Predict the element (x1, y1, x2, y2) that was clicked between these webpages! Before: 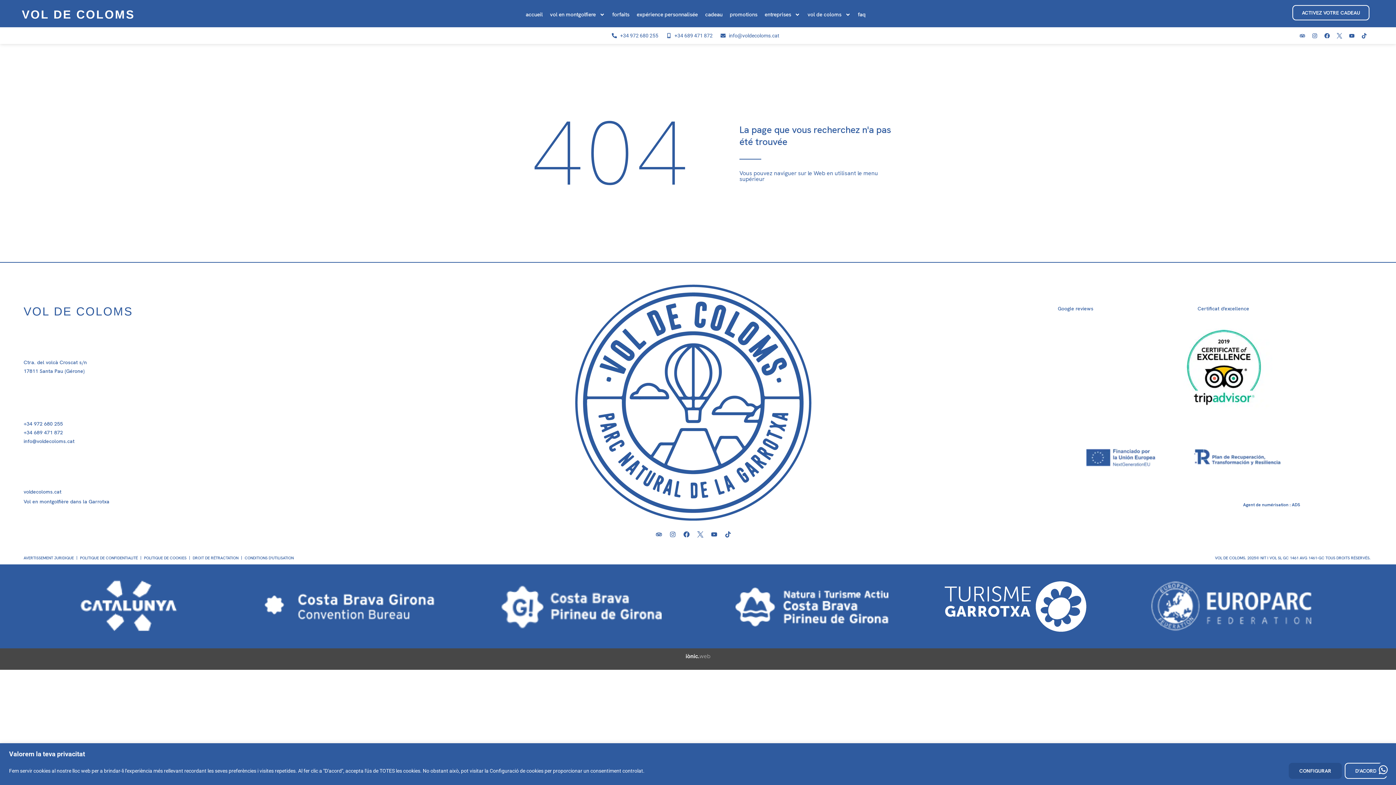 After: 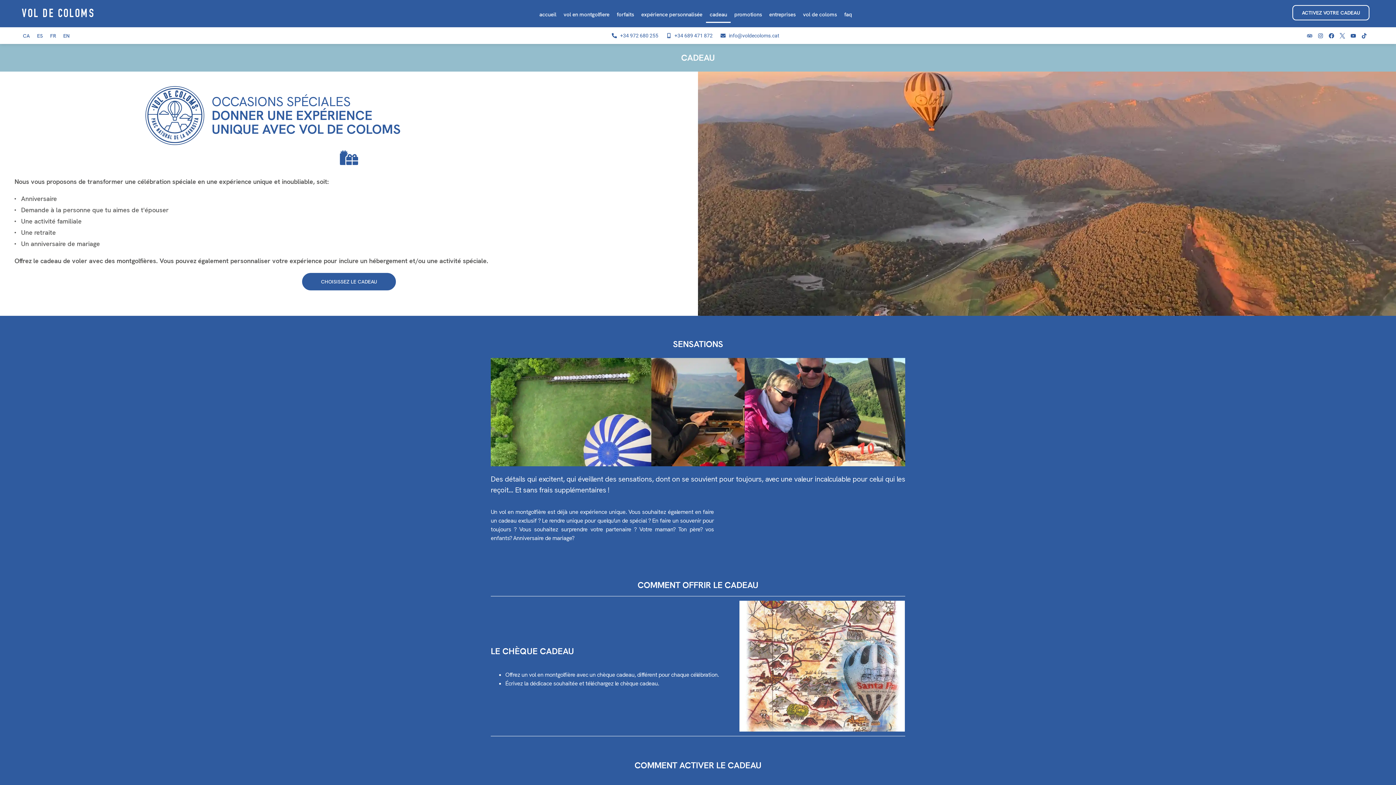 Action: label: cadeau bbox: (701, 6, 726, 22)